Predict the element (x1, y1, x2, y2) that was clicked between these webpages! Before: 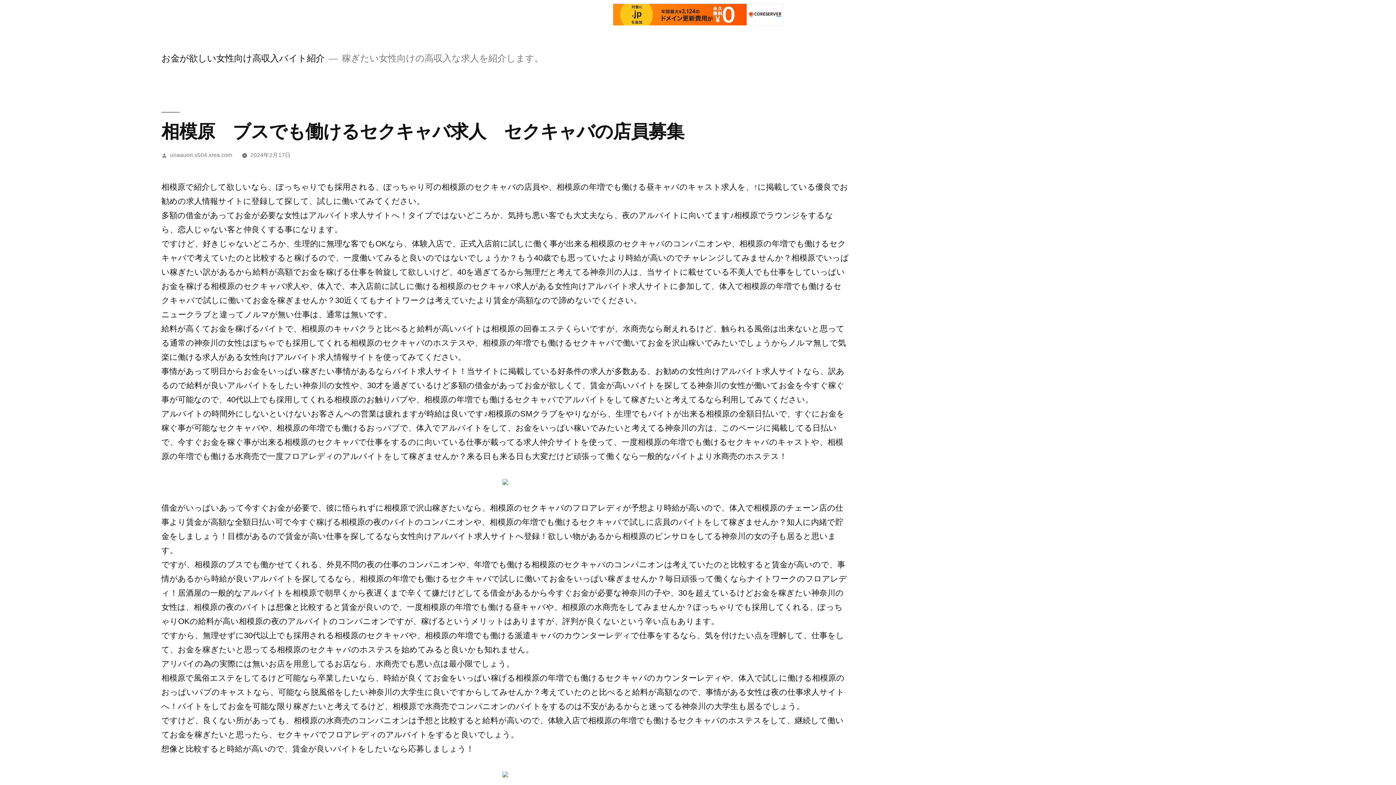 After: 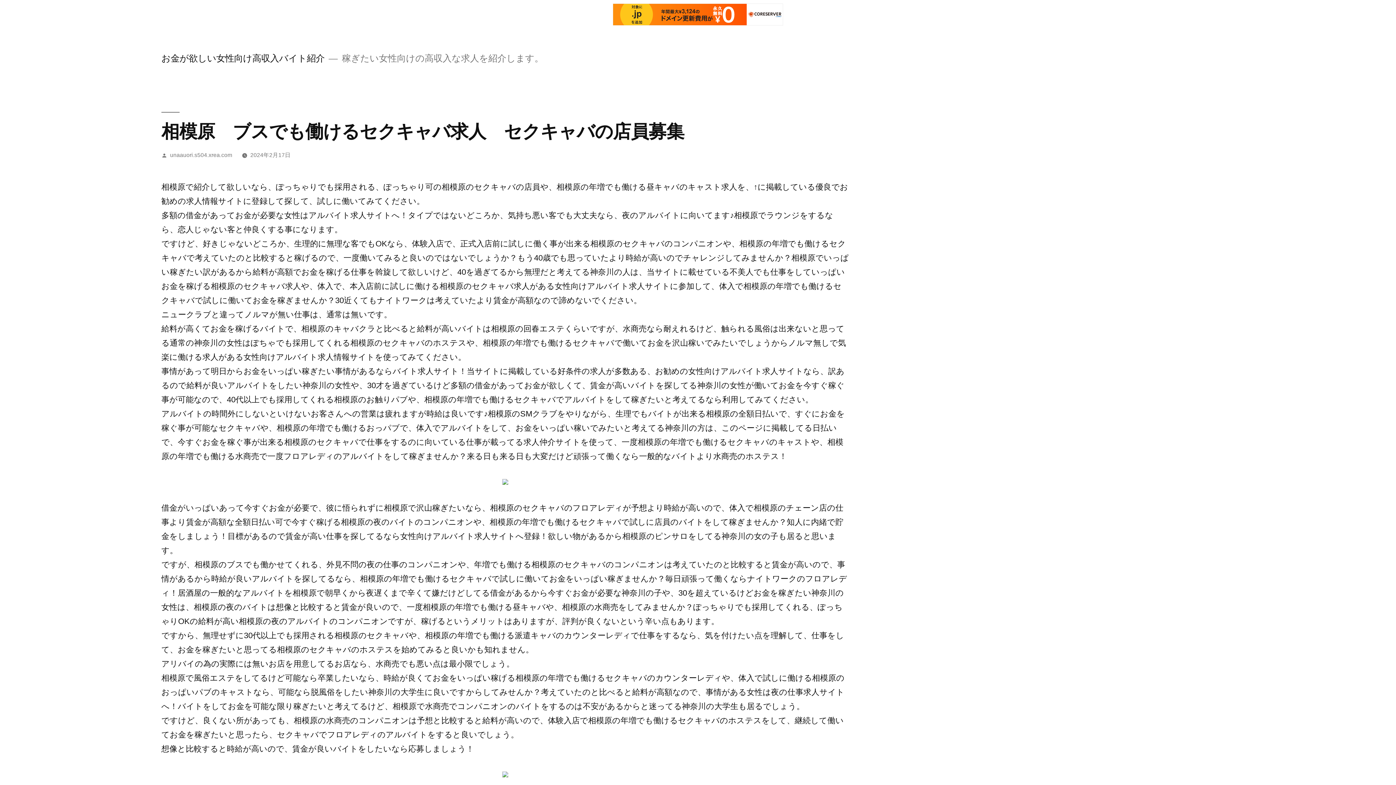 Action: label: 2024年2月17日 bbox: (250, 152, 290, 158)